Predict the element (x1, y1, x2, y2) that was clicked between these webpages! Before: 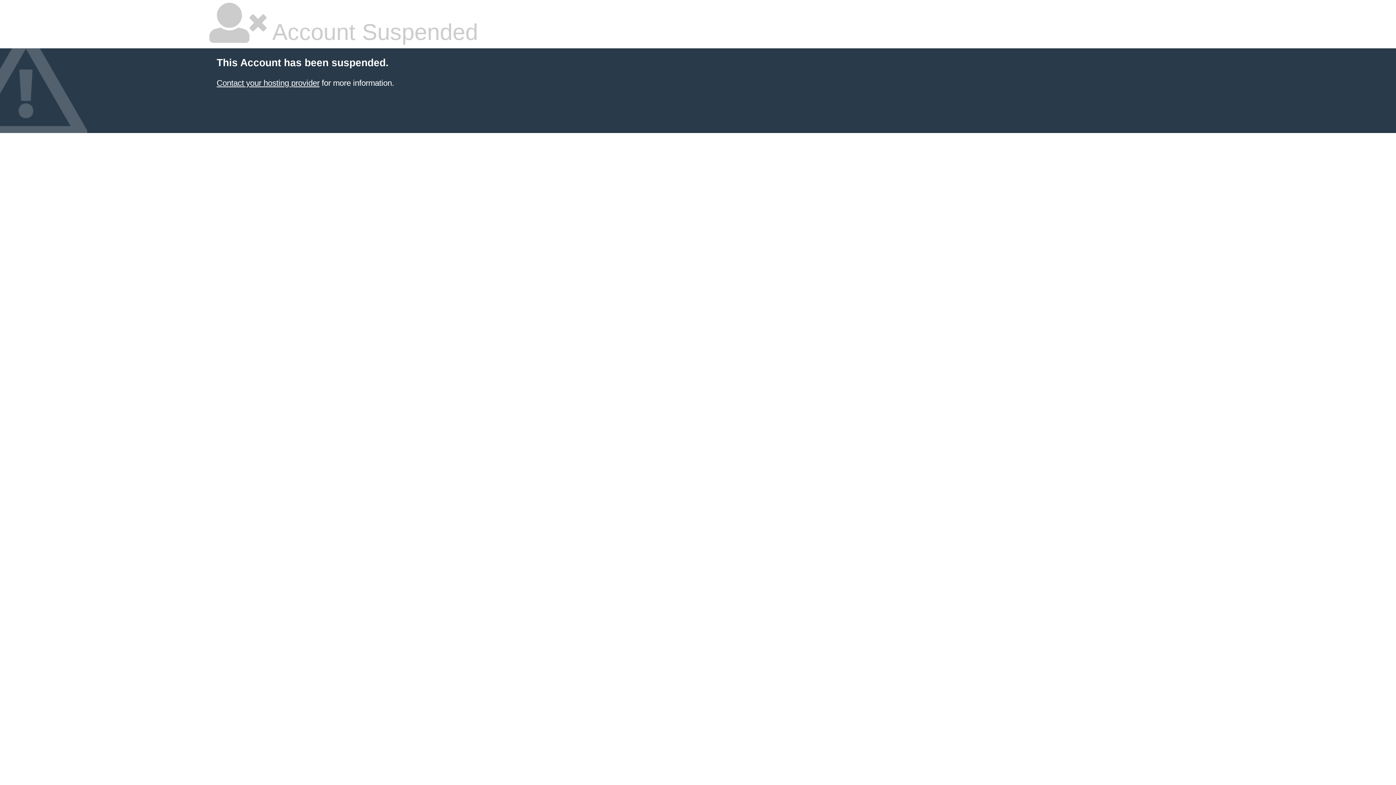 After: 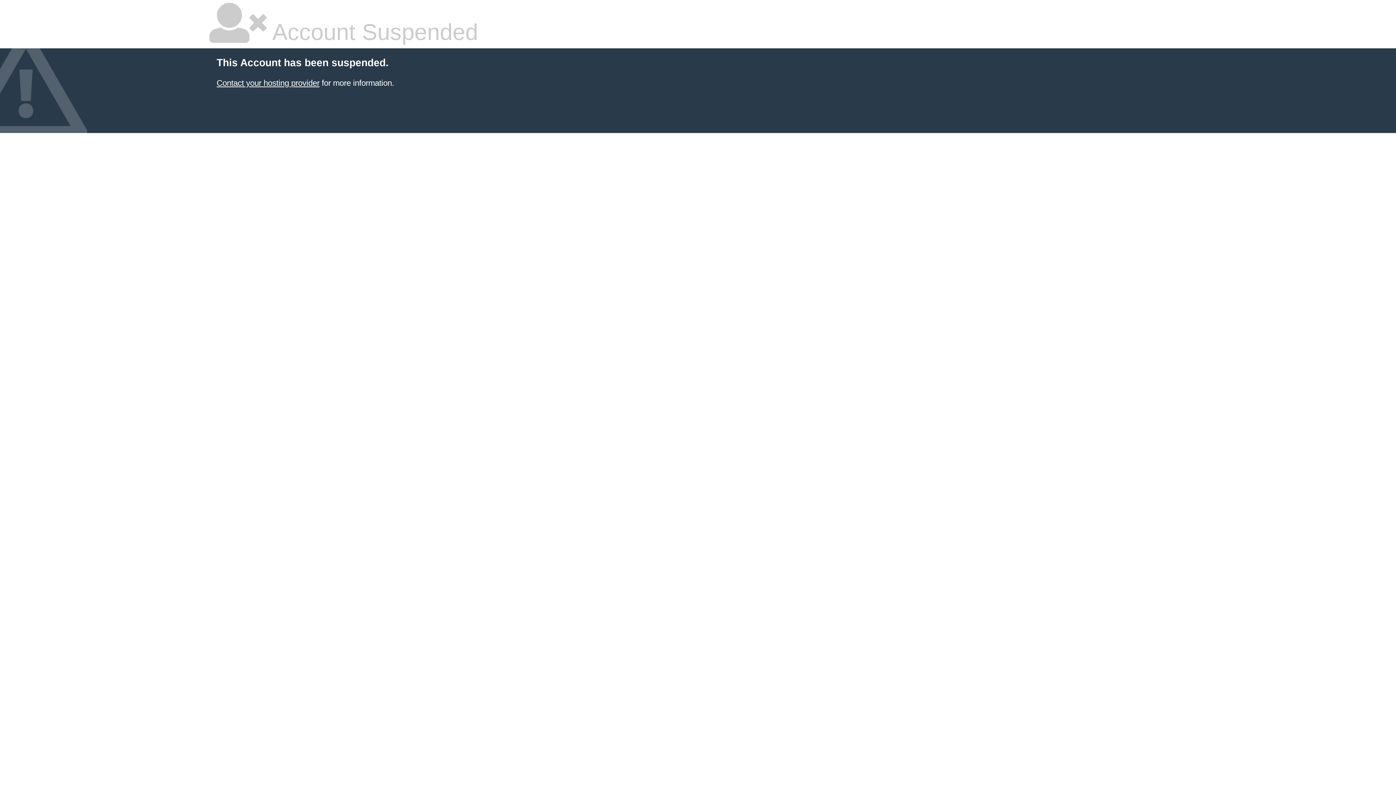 Action: bbox: (216, 78, 319, 87) label: Contact your hosting provider